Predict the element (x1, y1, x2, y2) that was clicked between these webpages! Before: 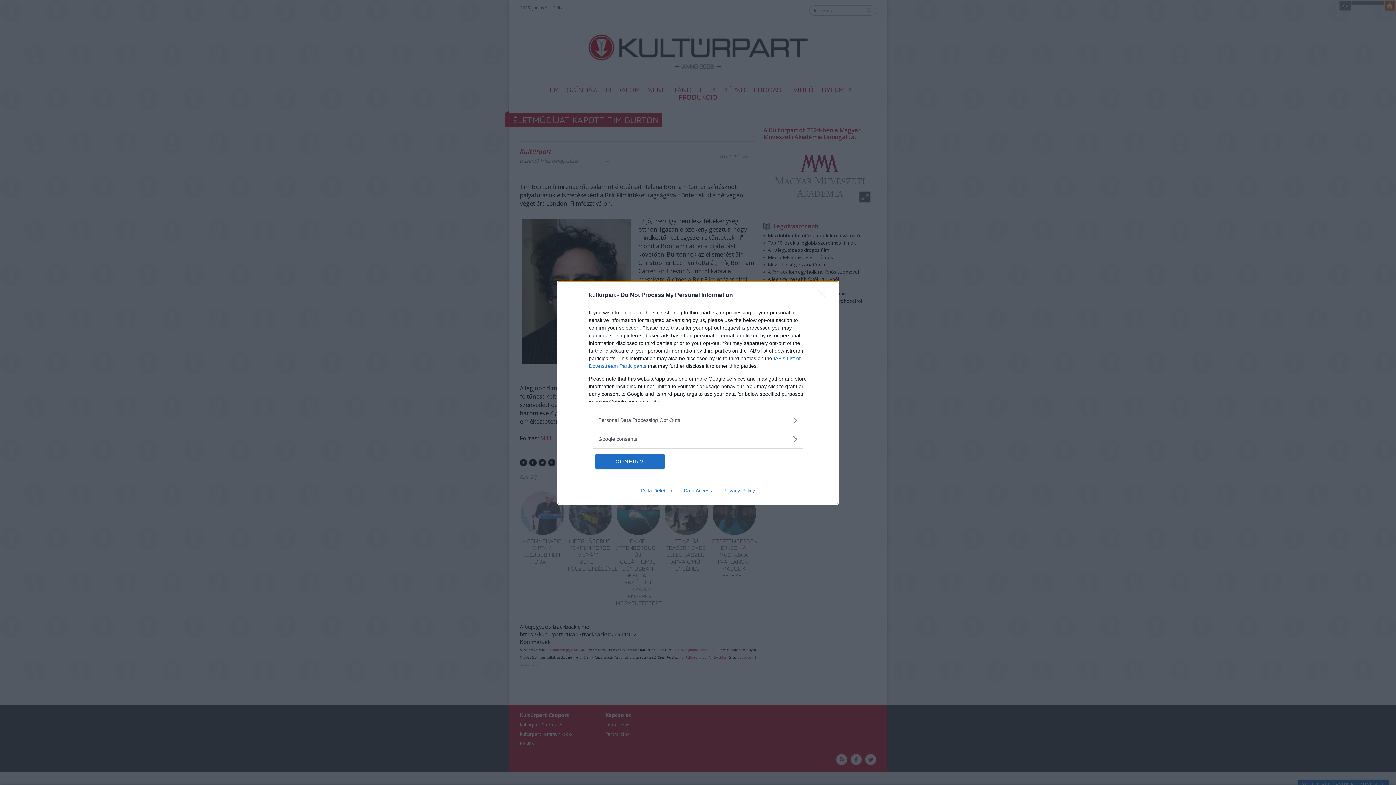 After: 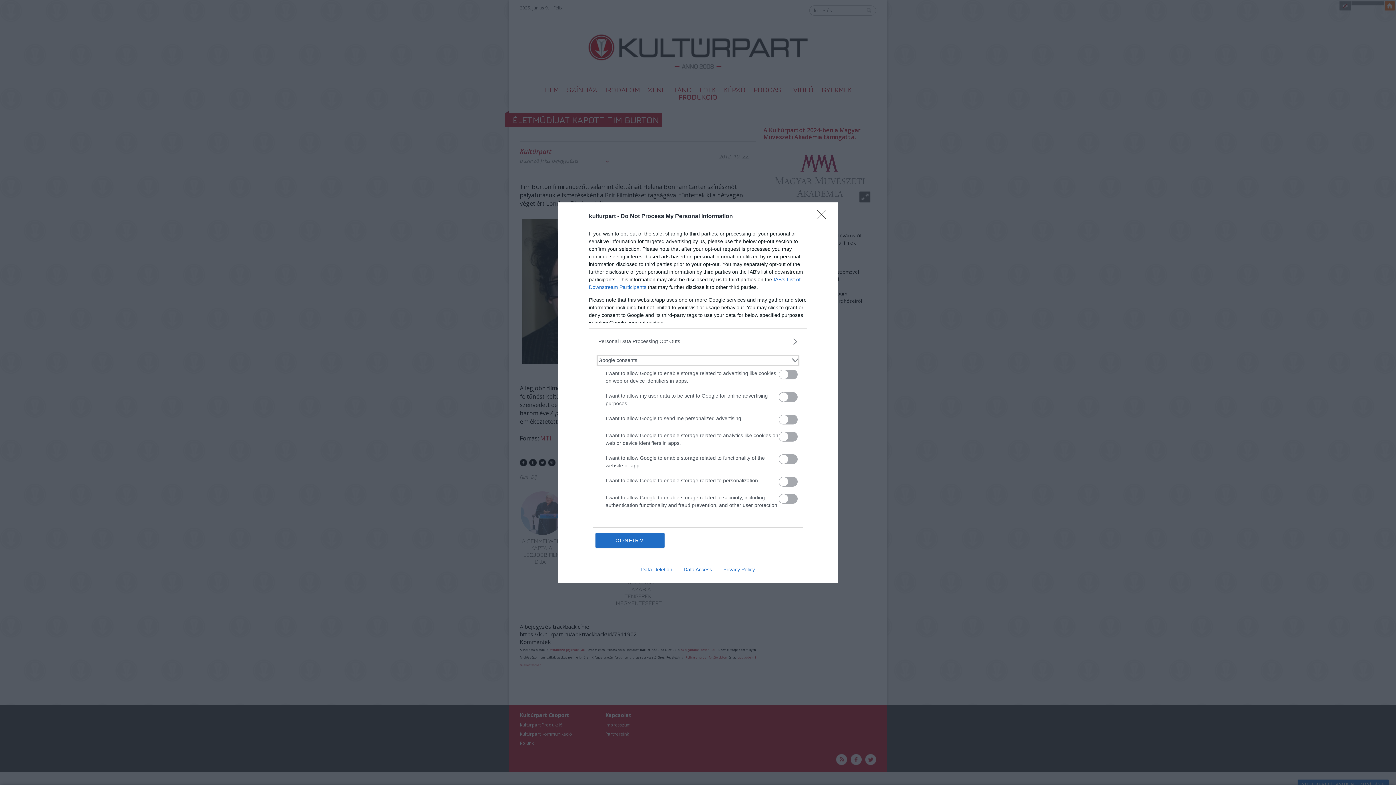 Action: bbox: (598, 435, 797, 443) label: Google consents